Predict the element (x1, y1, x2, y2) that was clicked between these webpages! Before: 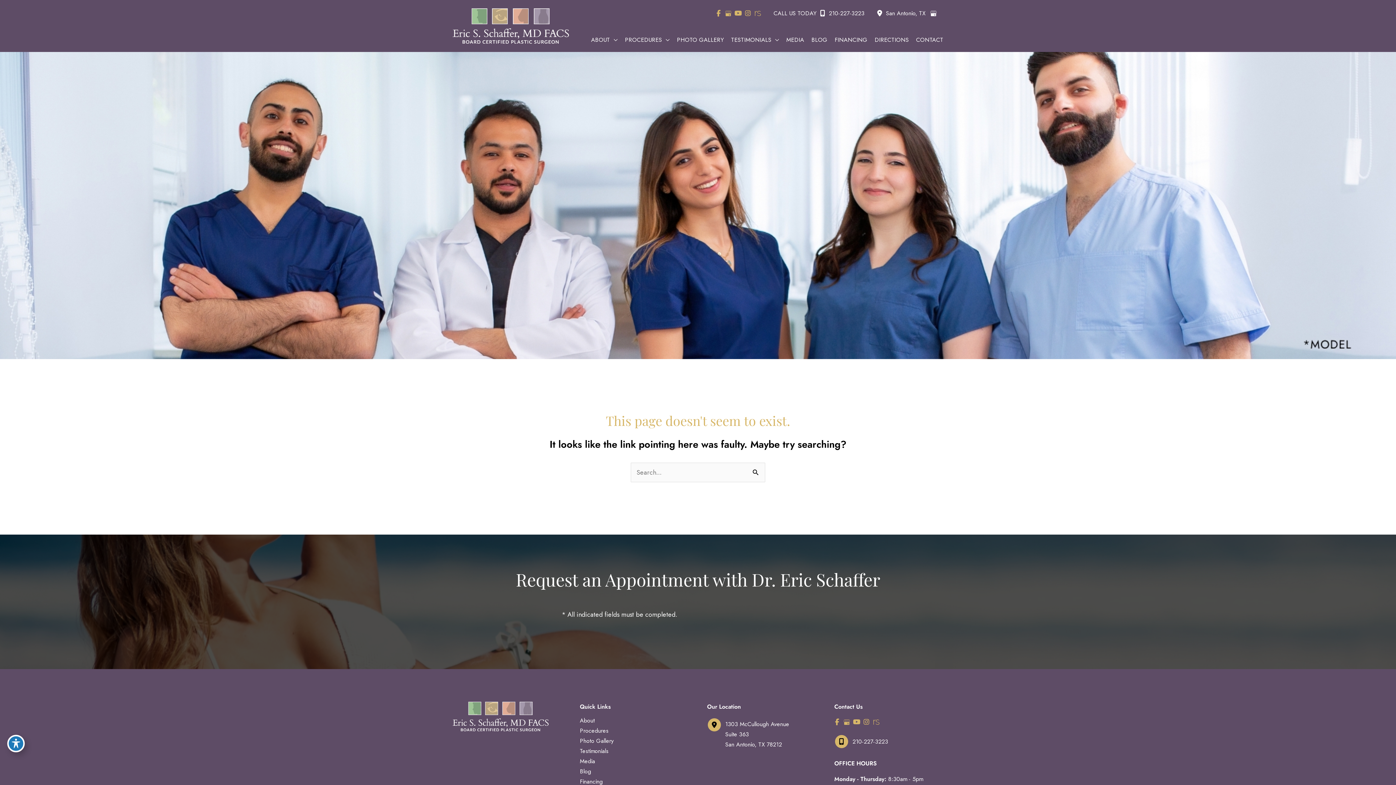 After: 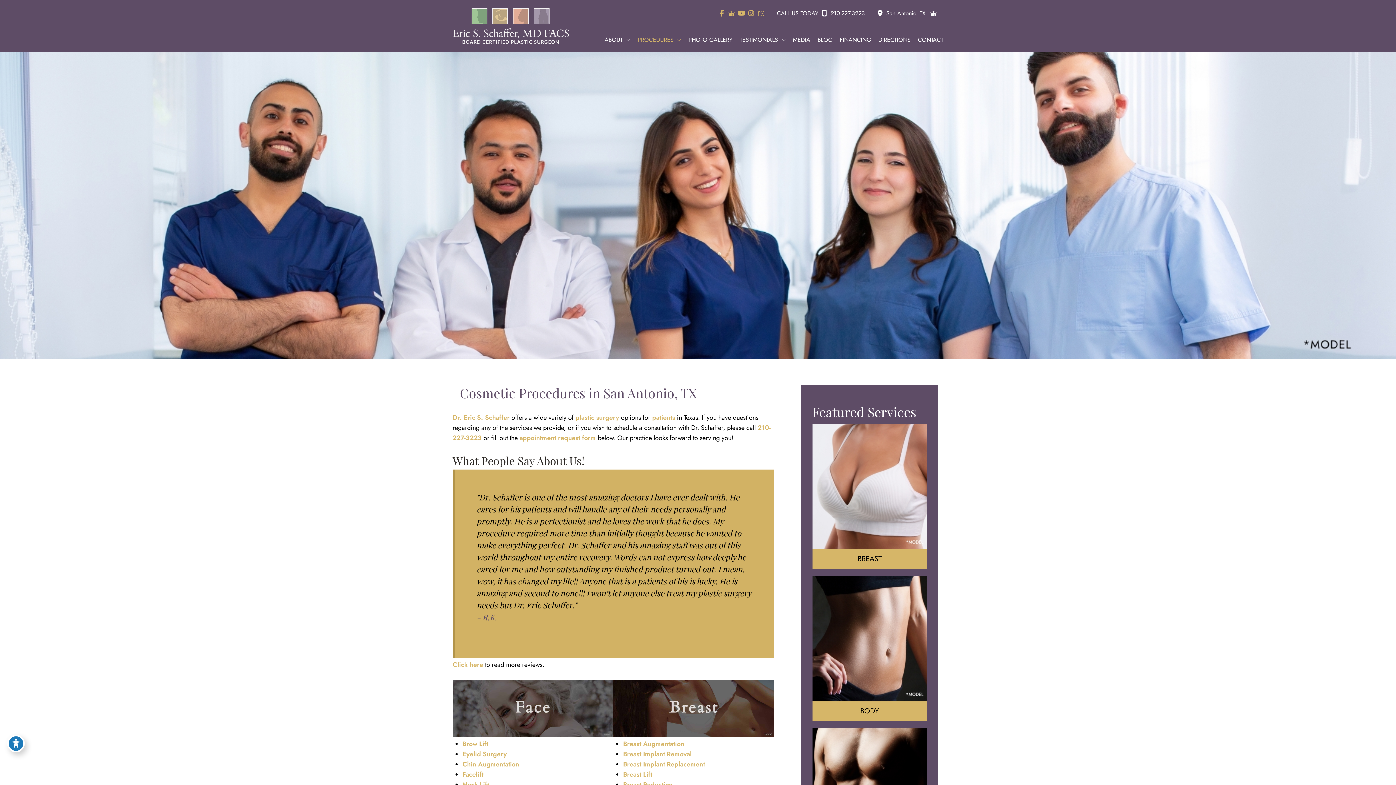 Action: label: PROCEDURES bbox: (617, 34, 669, 45)